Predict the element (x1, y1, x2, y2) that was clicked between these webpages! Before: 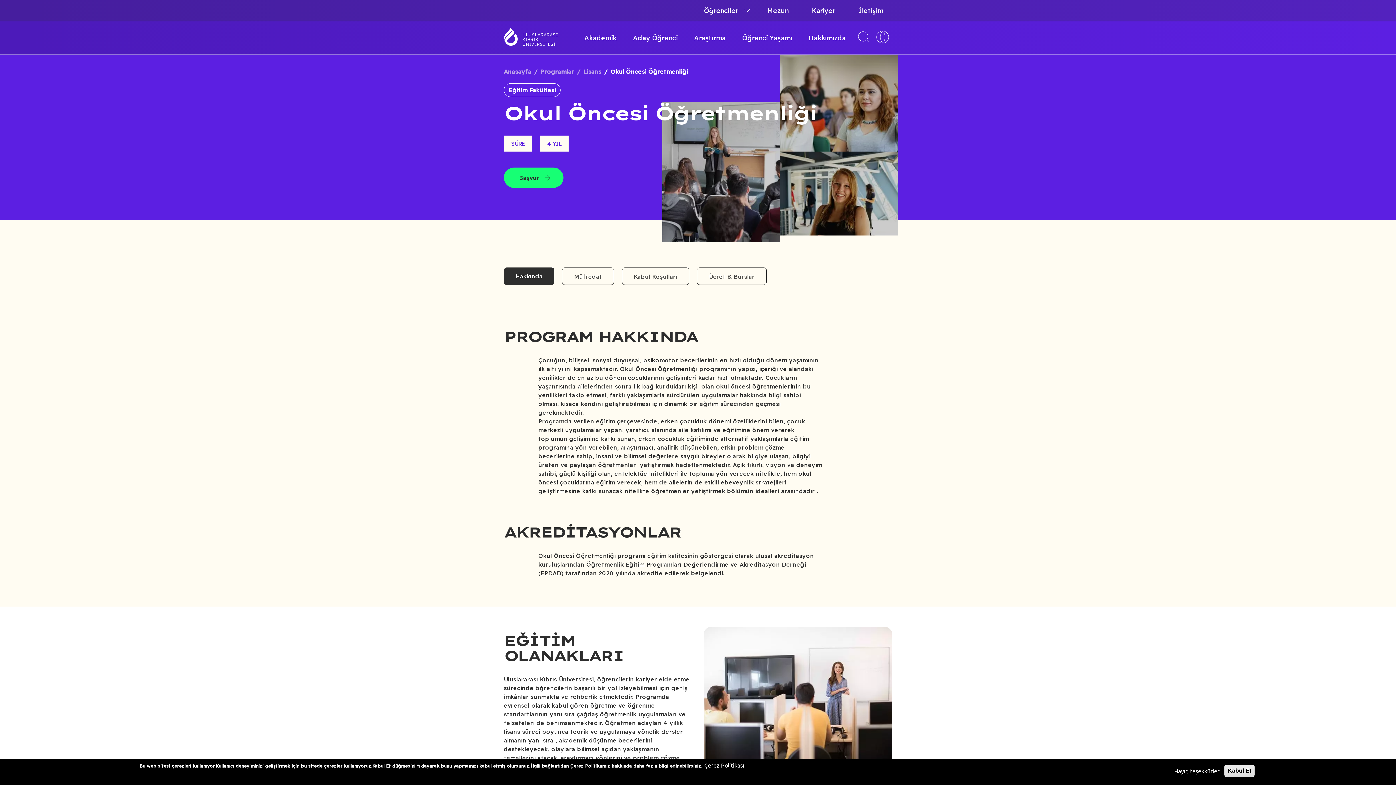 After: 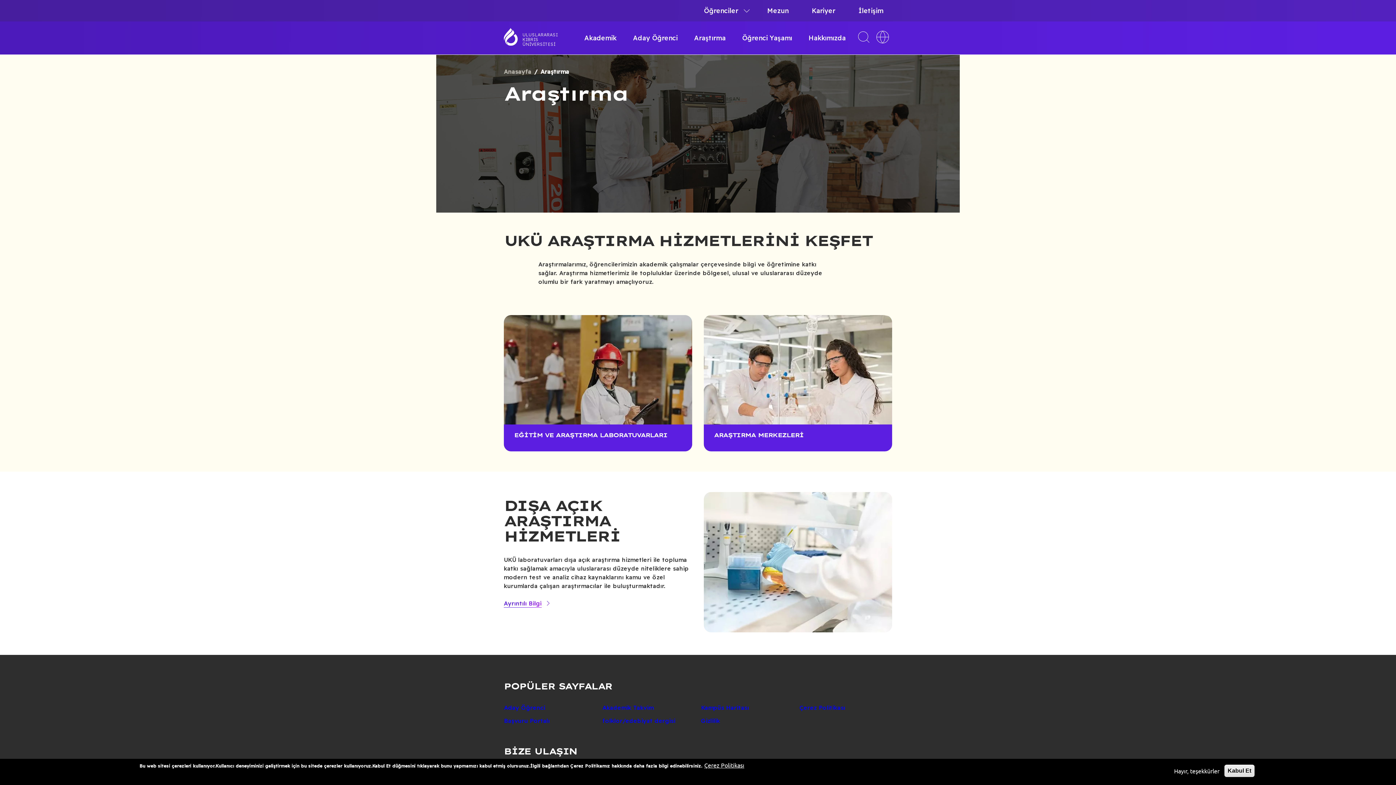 Action: label: Araştırma bbox: (687, 21, 733, 54)